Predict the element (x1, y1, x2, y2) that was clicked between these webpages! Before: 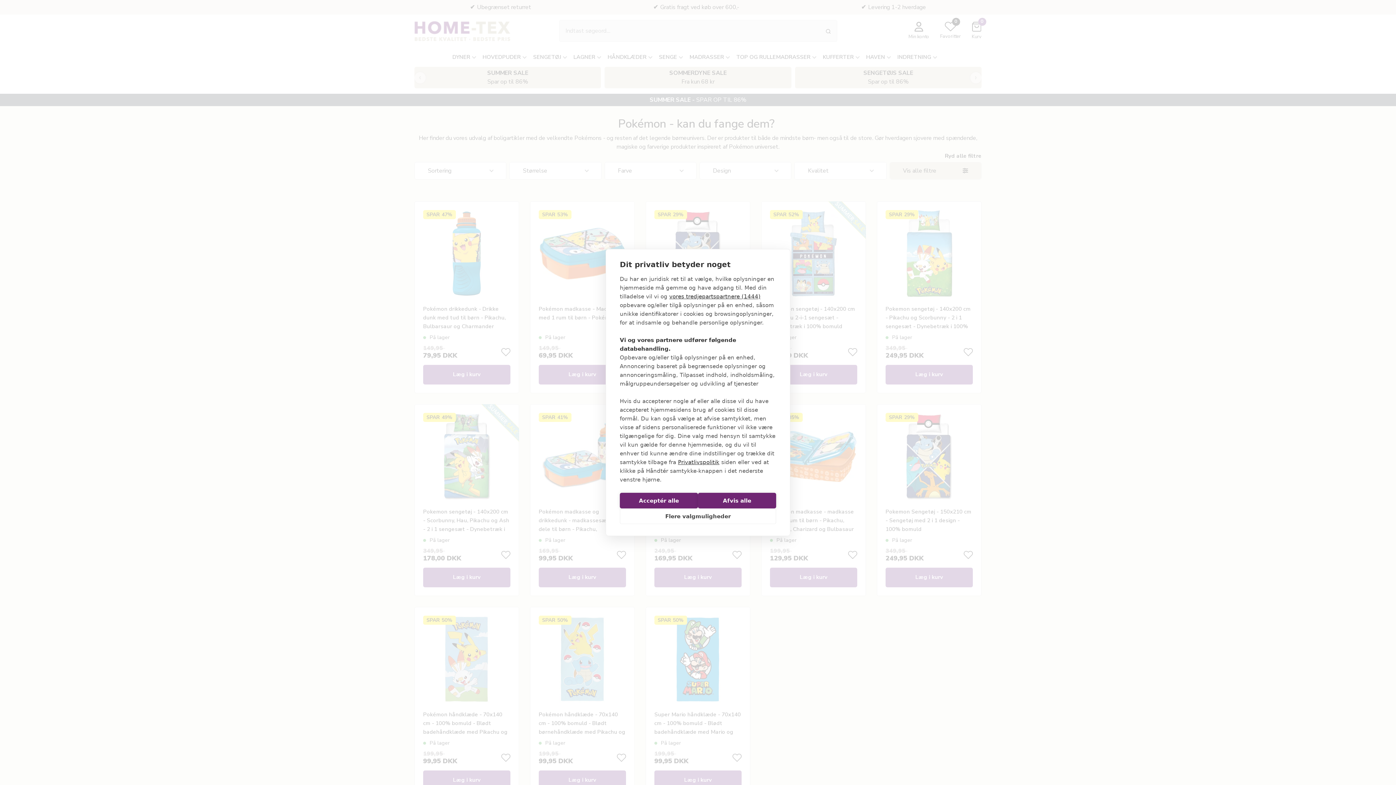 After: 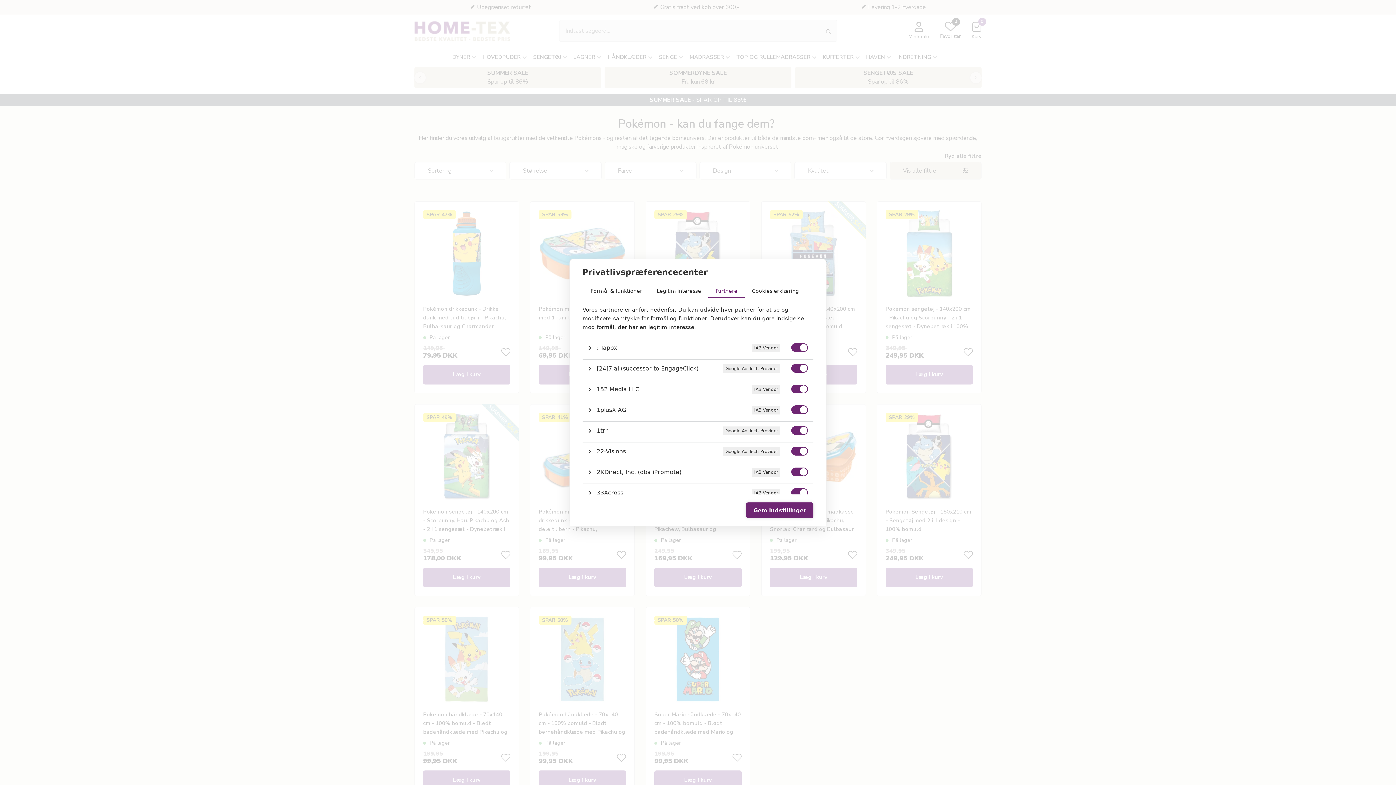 Action: bbox: (669, 293, 760, 300) label: vores tredjepartspartnere (1444)